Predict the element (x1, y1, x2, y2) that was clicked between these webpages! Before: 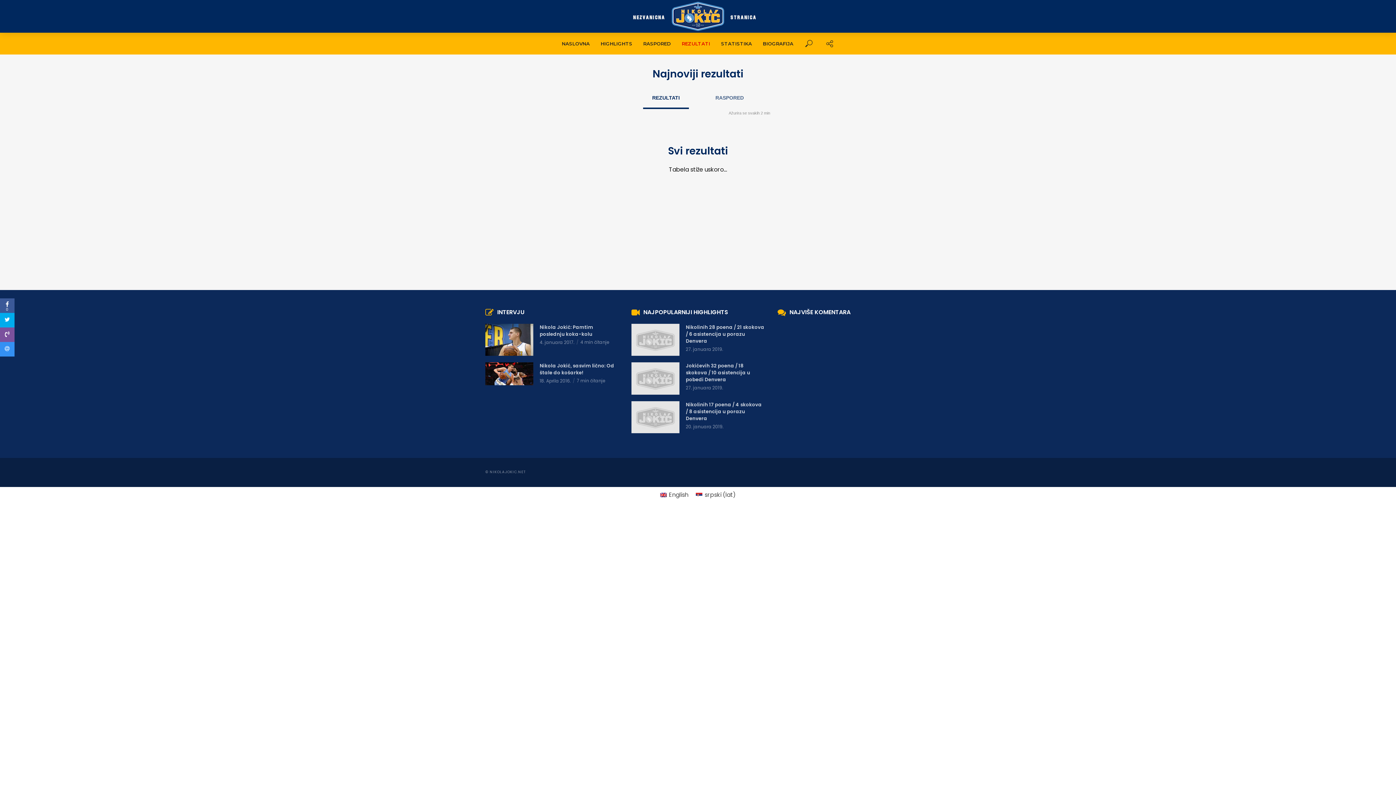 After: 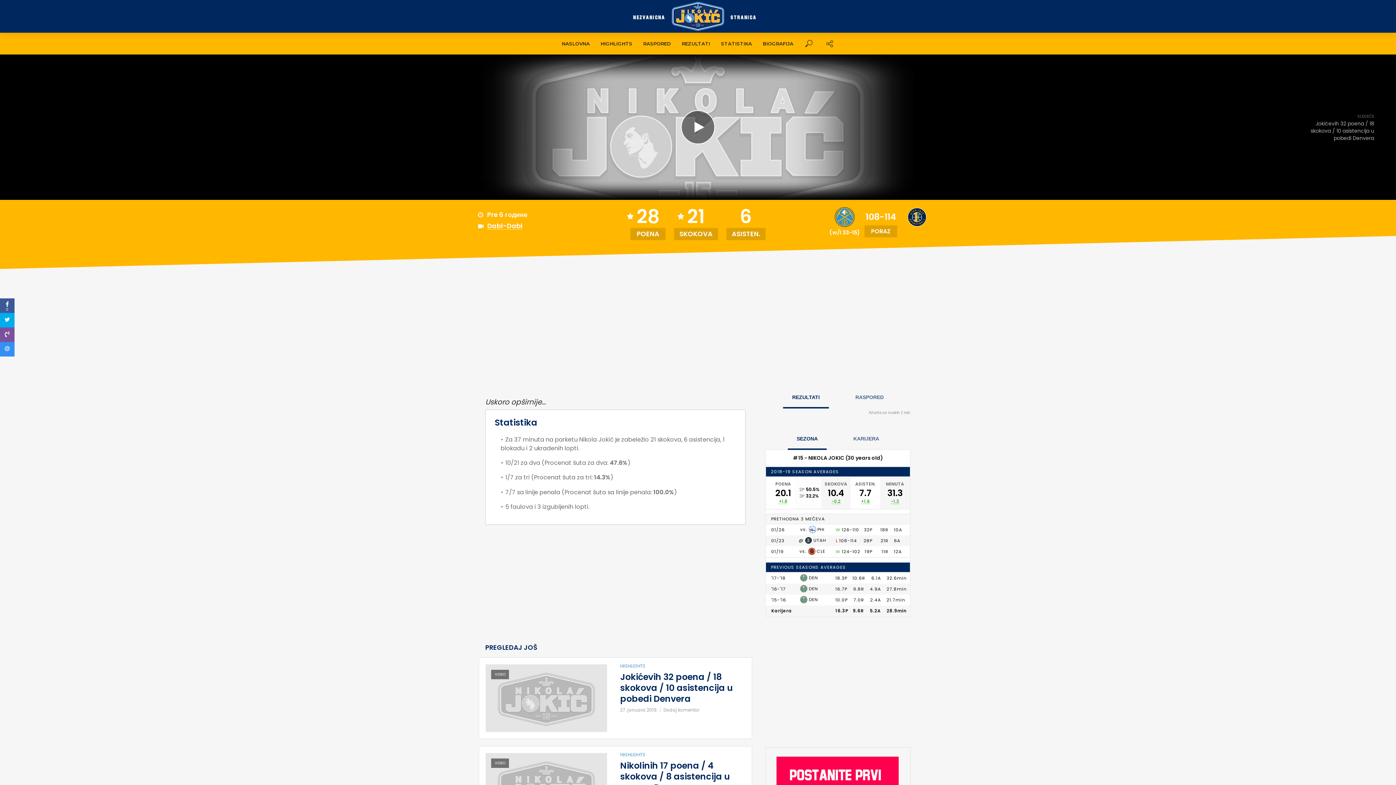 Action: bbox: (686, 323, 764, 344) label: Nikolinih 28 poena / 21 skokova / 6 asistencija u porazu Denvera